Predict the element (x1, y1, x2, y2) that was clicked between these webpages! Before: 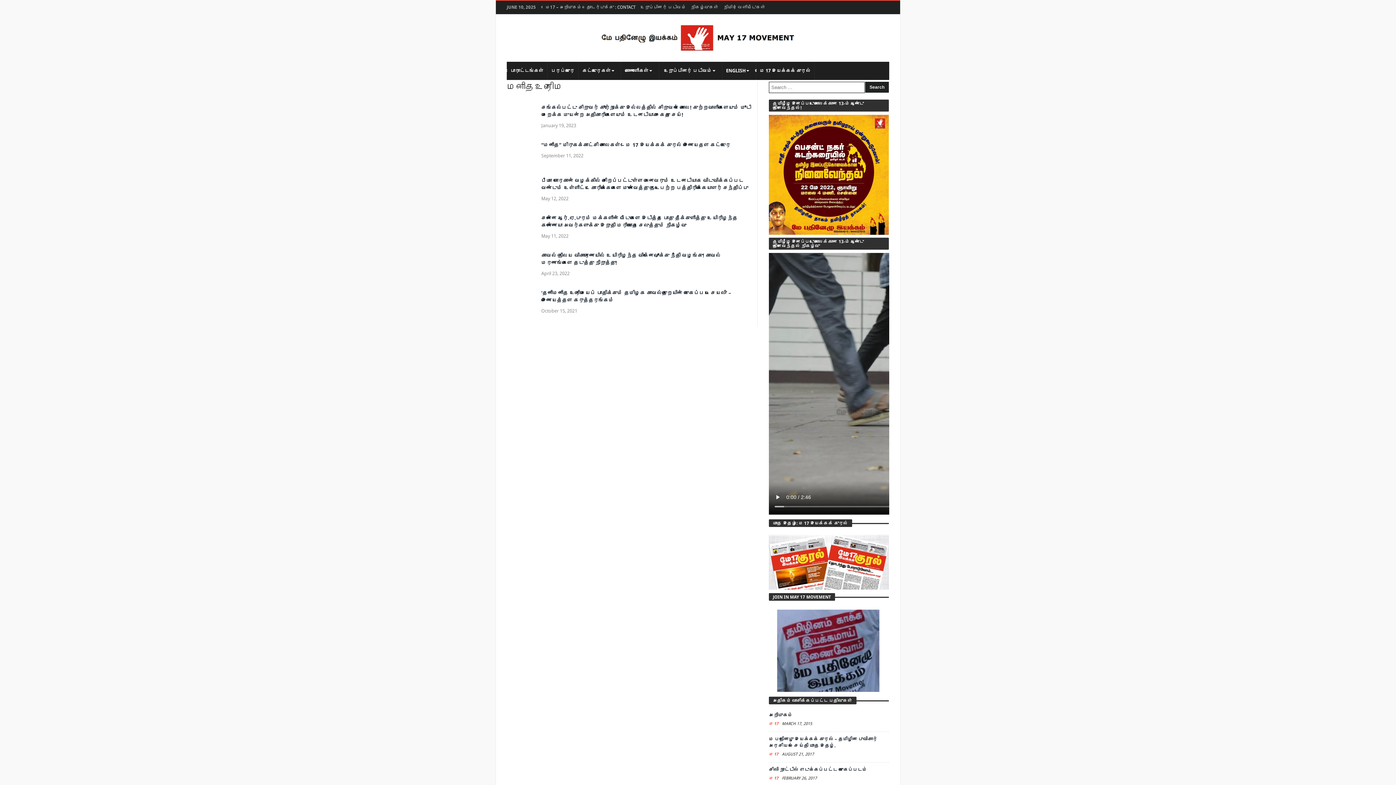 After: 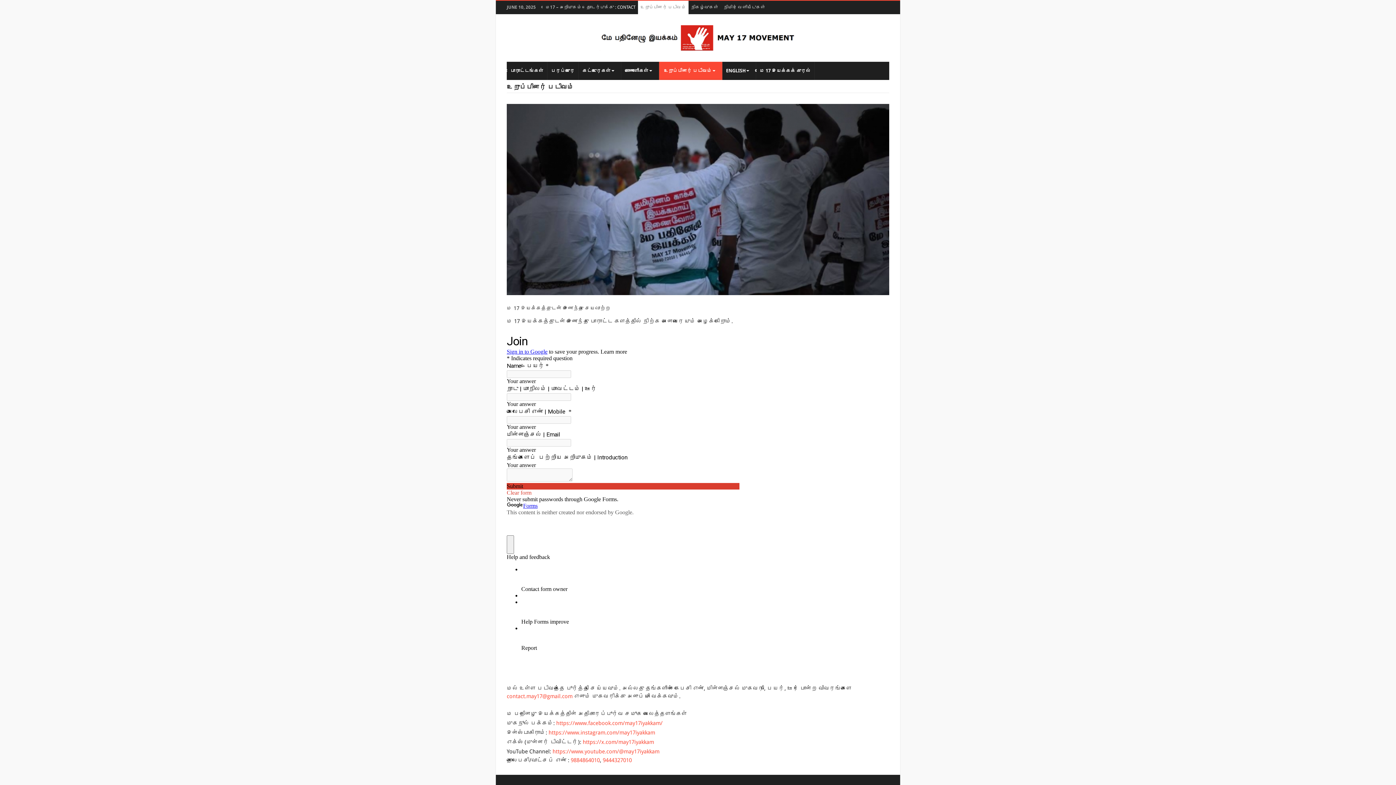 Action: bbox: (769, 648, 889, 653)